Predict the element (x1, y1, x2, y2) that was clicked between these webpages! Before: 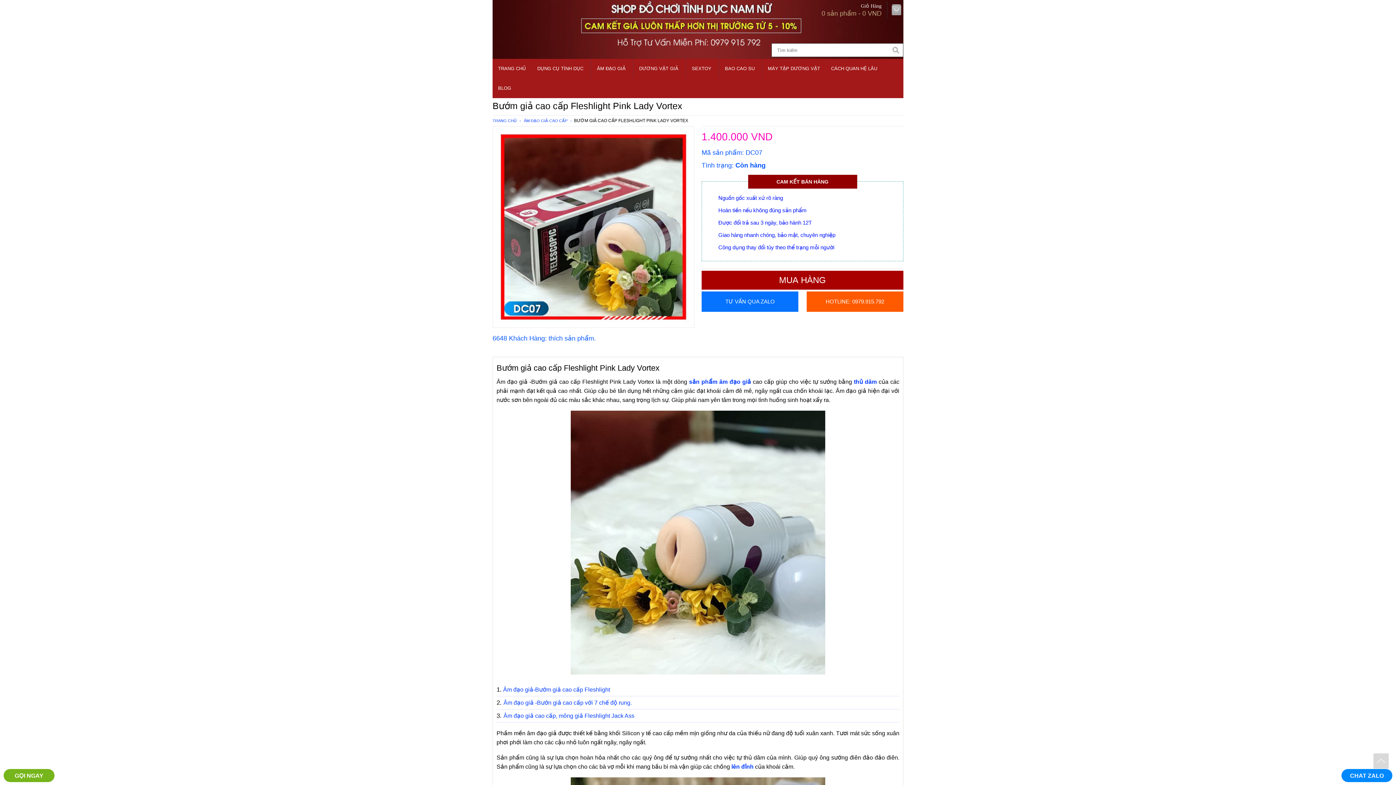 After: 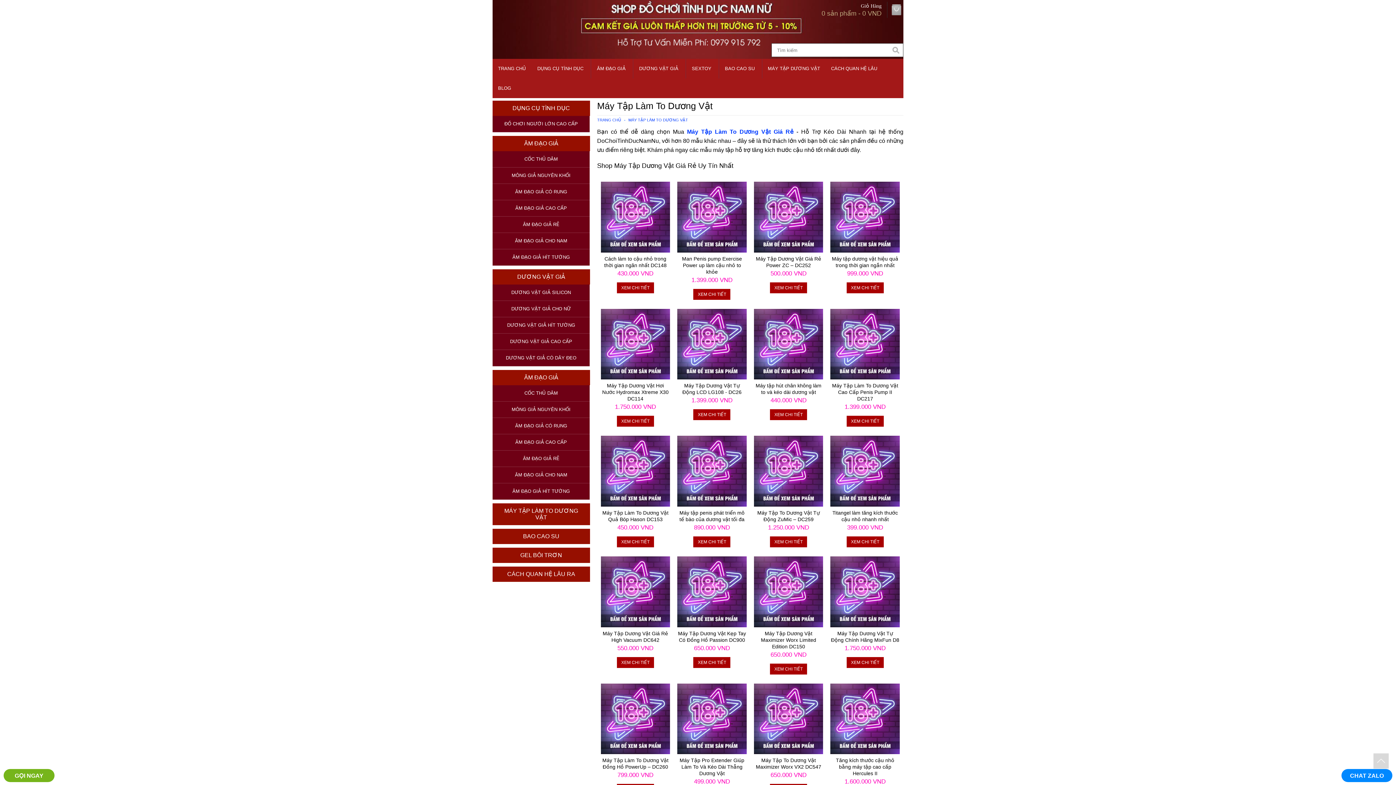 Action: label: MÁY TẬP DƯƠNG VẬT bbox: (768, 65, 820, 71)